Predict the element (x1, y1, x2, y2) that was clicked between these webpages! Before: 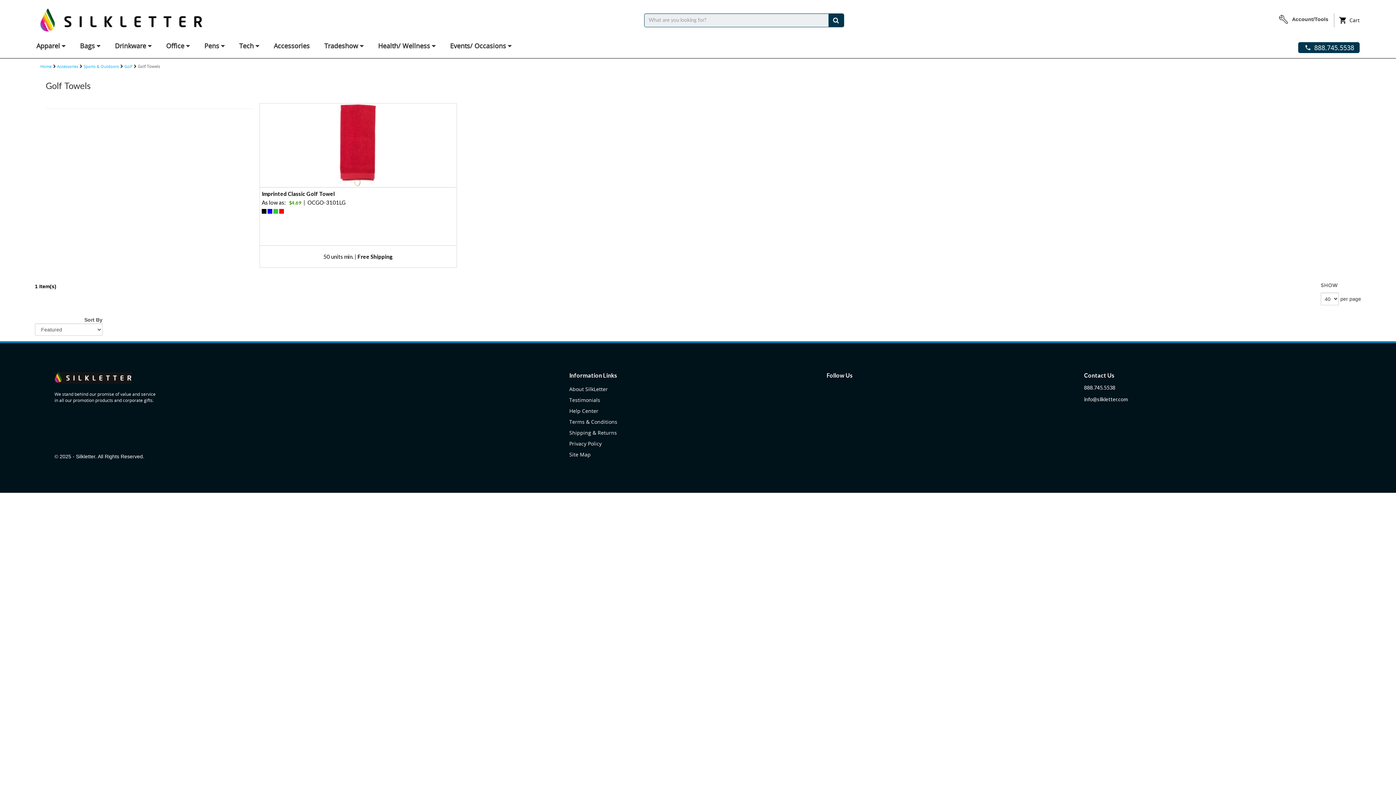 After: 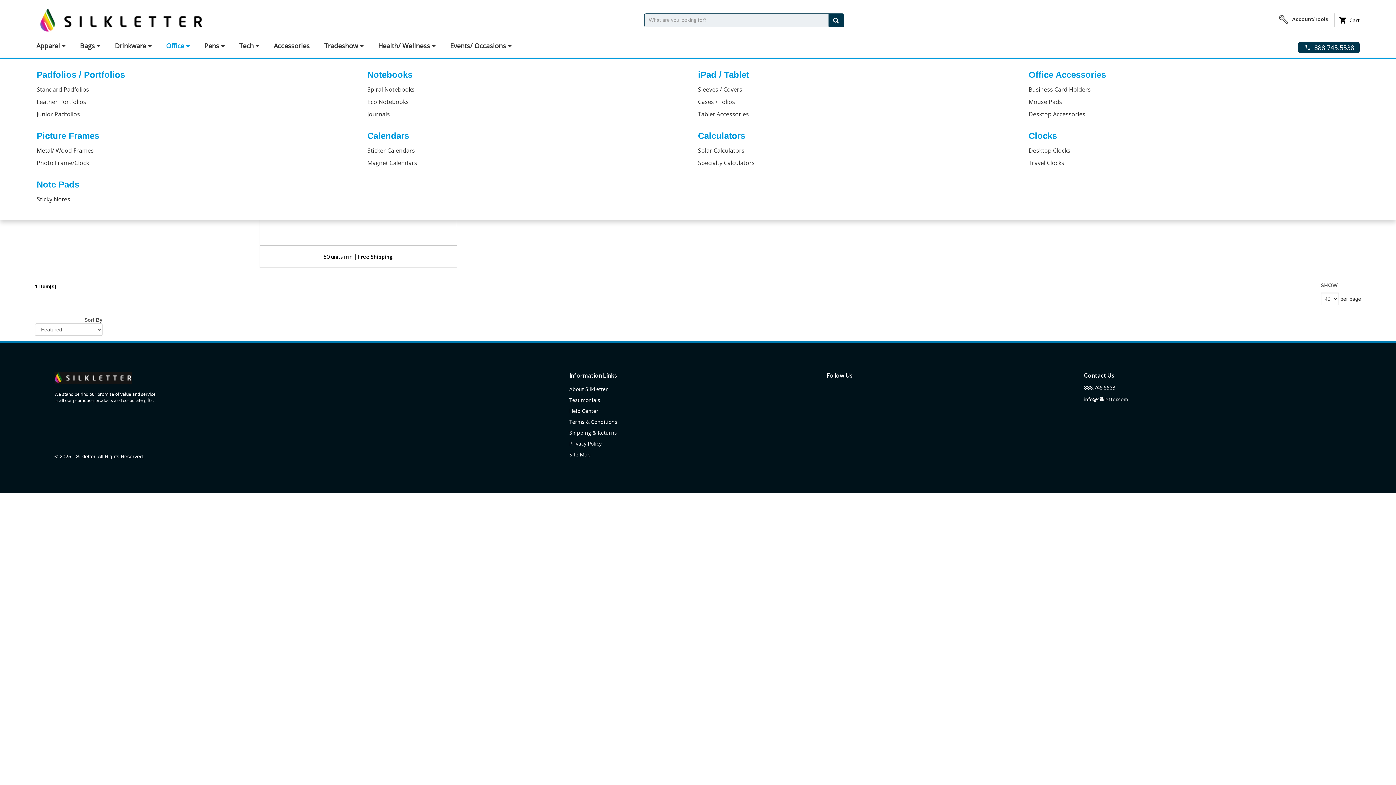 Action: label: Office bbox: (158, 37, 197, 58)